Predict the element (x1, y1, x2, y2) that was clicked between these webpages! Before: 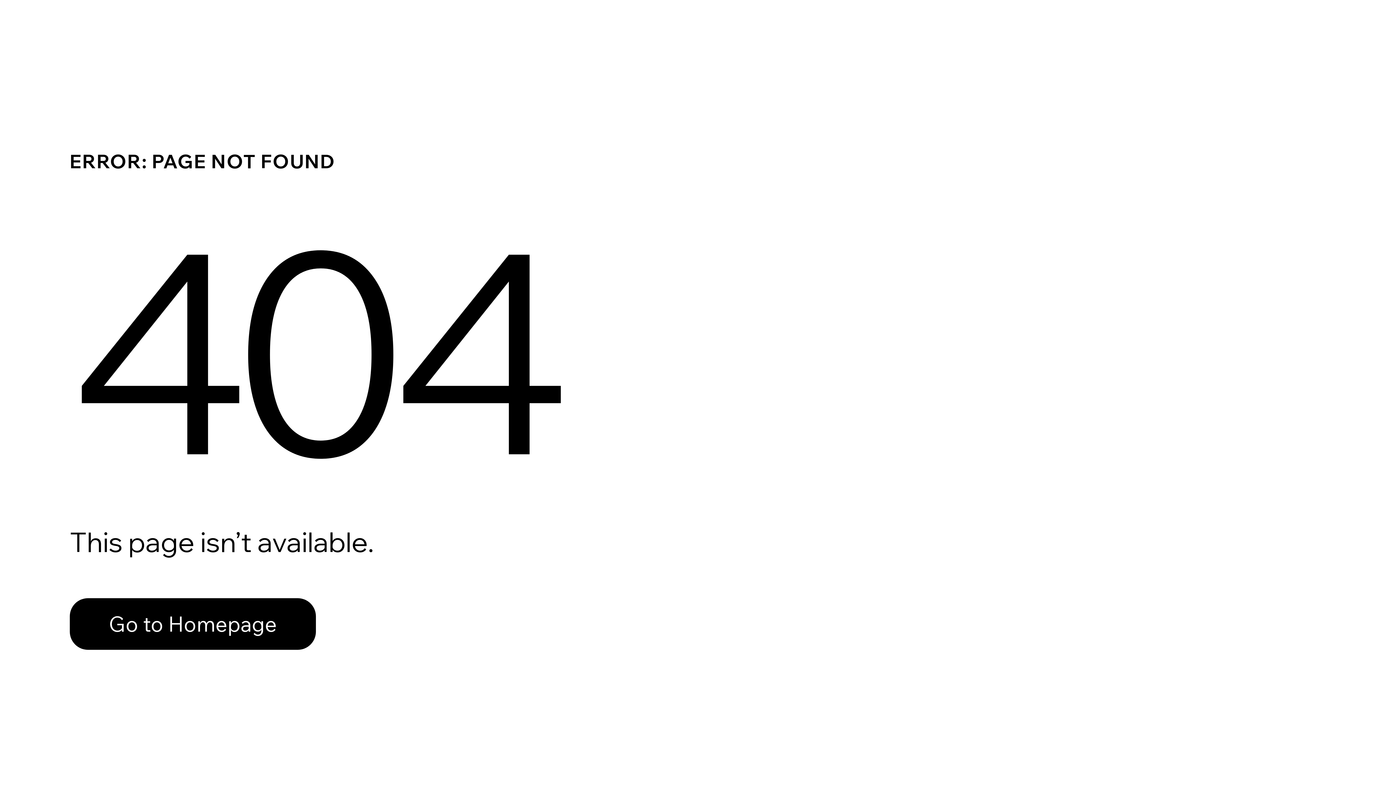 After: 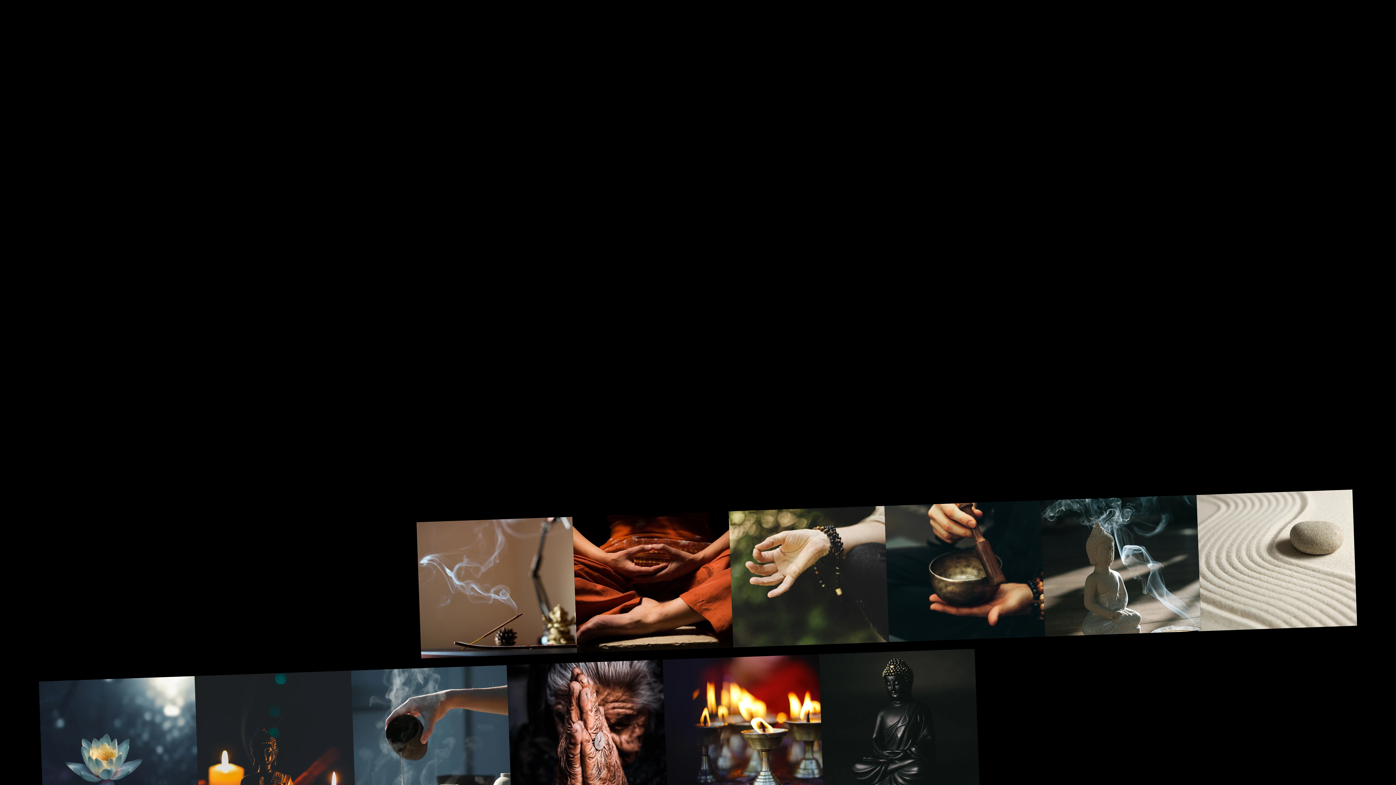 Action: label: Go to Homepage bbox: (69, 598, 316, 650)